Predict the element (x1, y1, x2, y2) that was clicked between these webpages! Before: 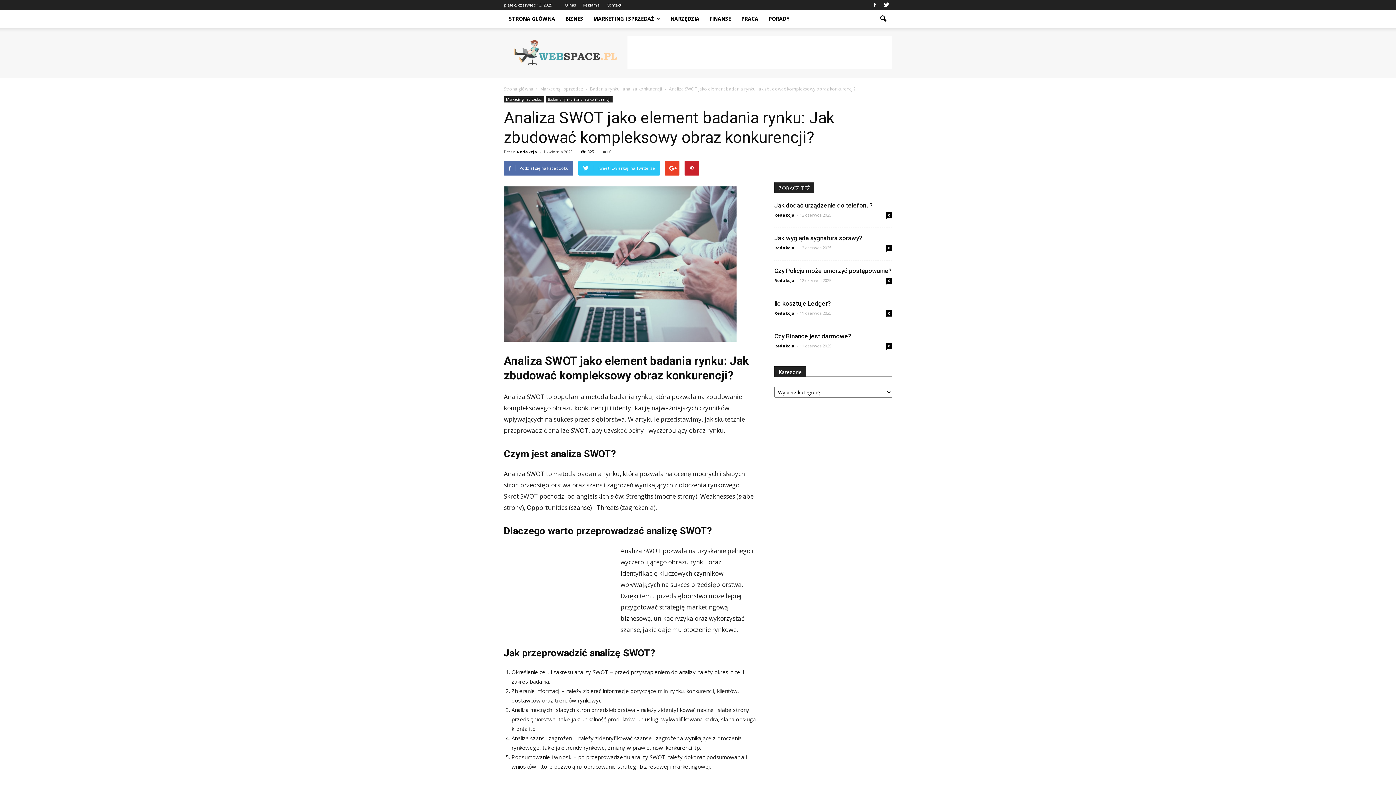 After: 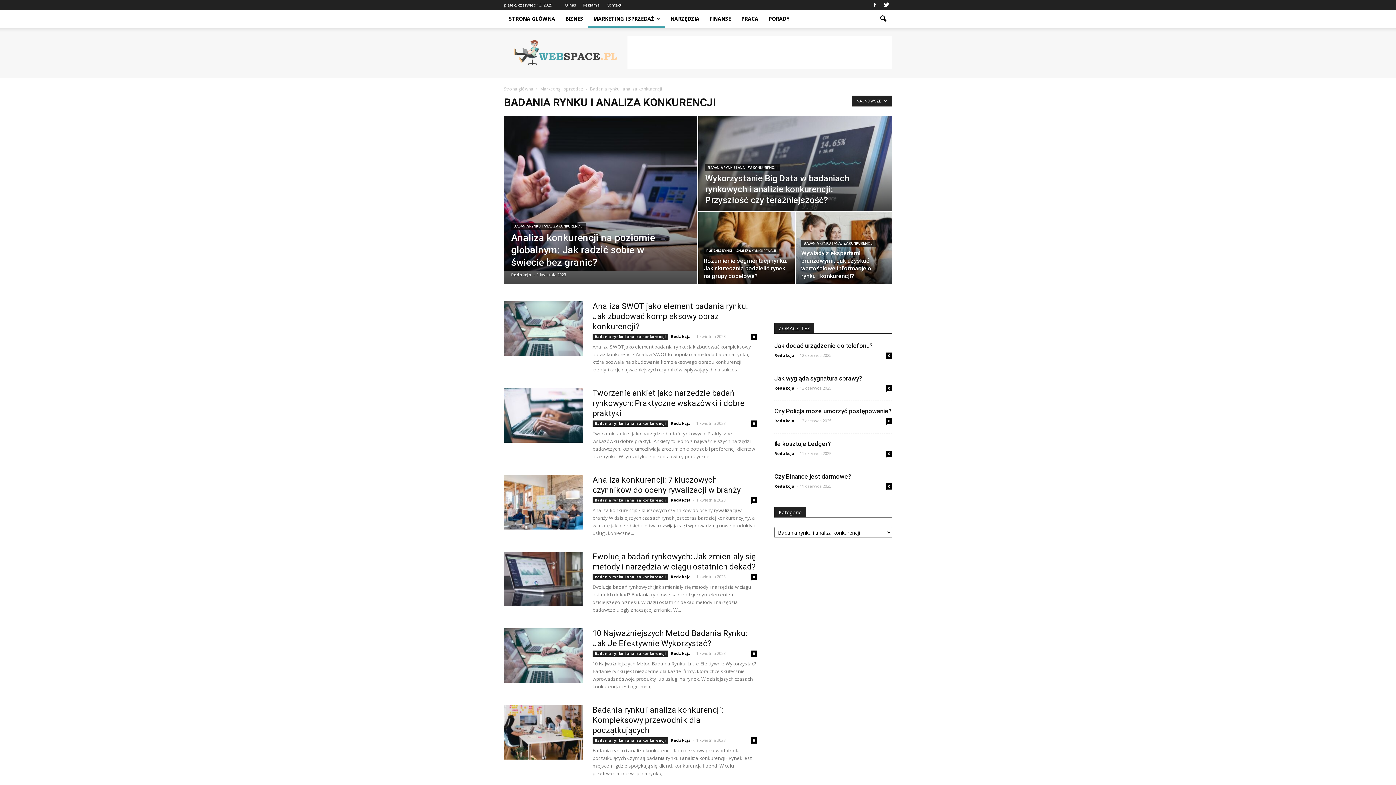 Action: label: Badania rynku i analiza konkurencji bbox: (545, 96, 612, 102)